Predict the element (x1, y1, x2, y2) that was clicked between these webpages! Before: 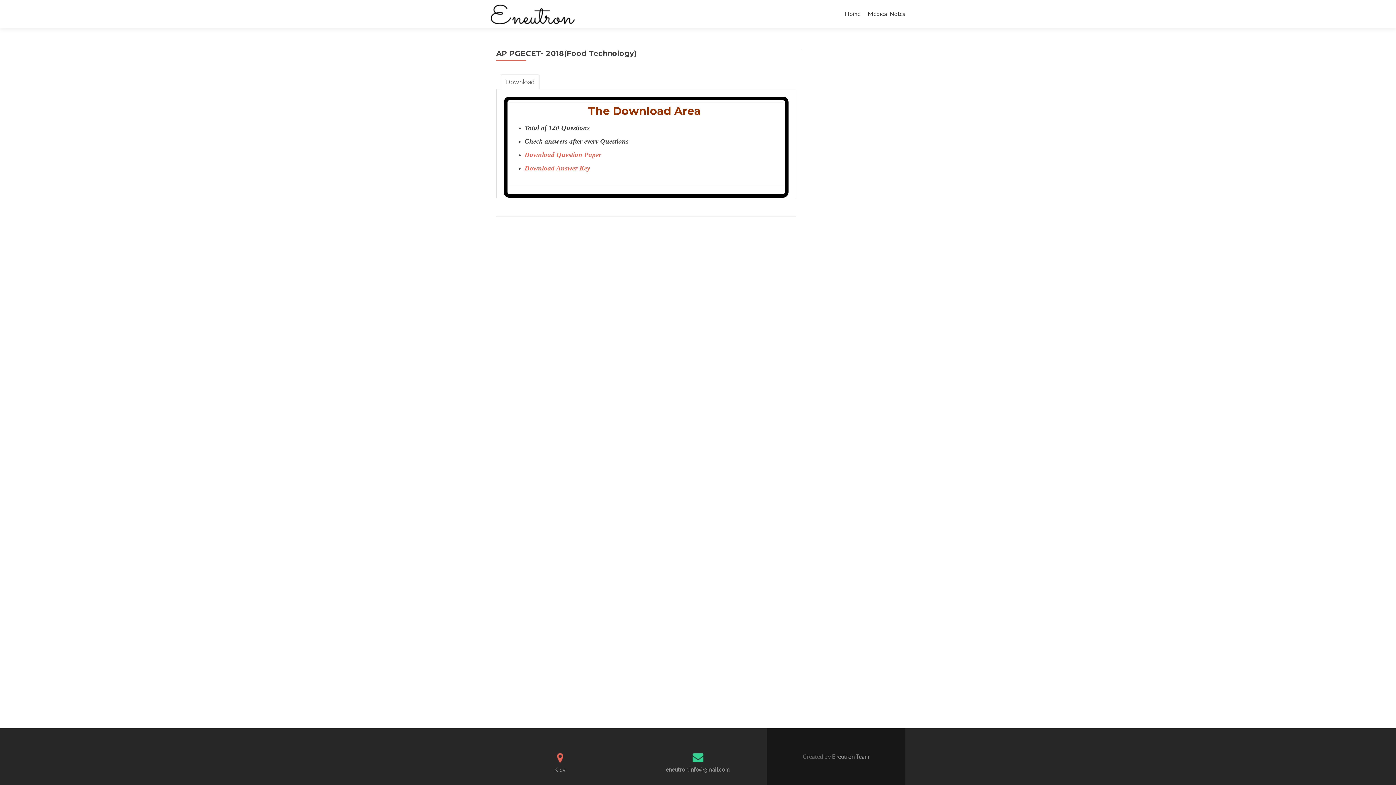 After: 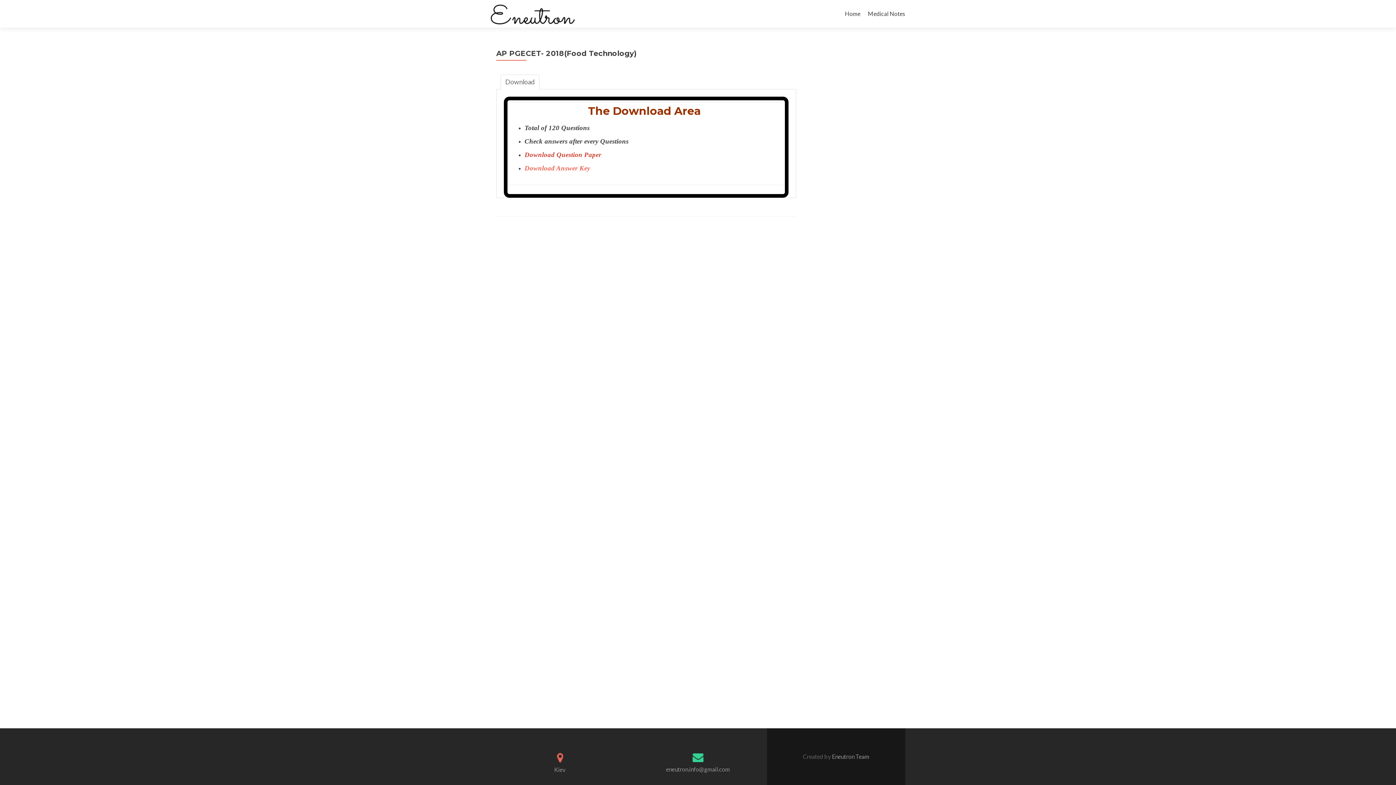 Action: label: Download Question Paper bbox: (524, 152, 601, 158)